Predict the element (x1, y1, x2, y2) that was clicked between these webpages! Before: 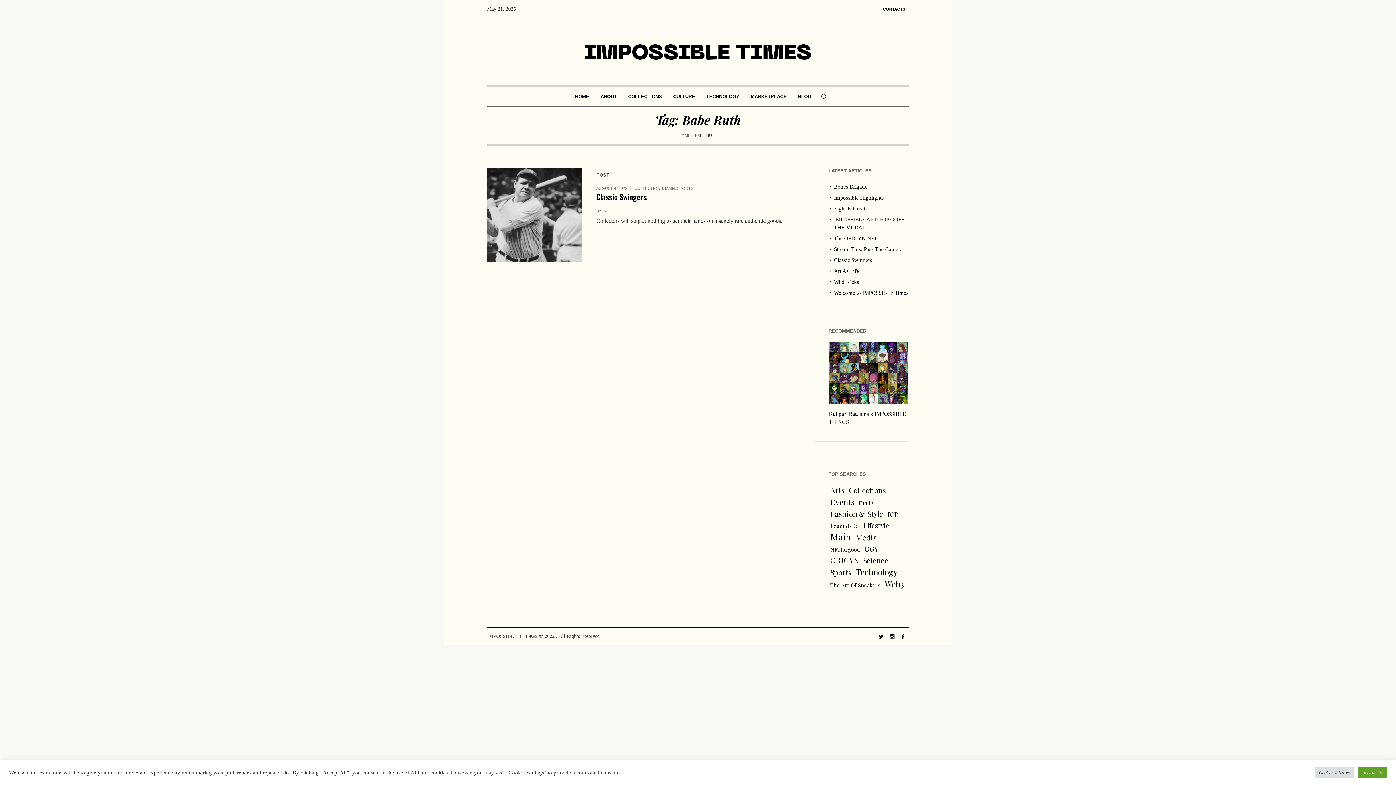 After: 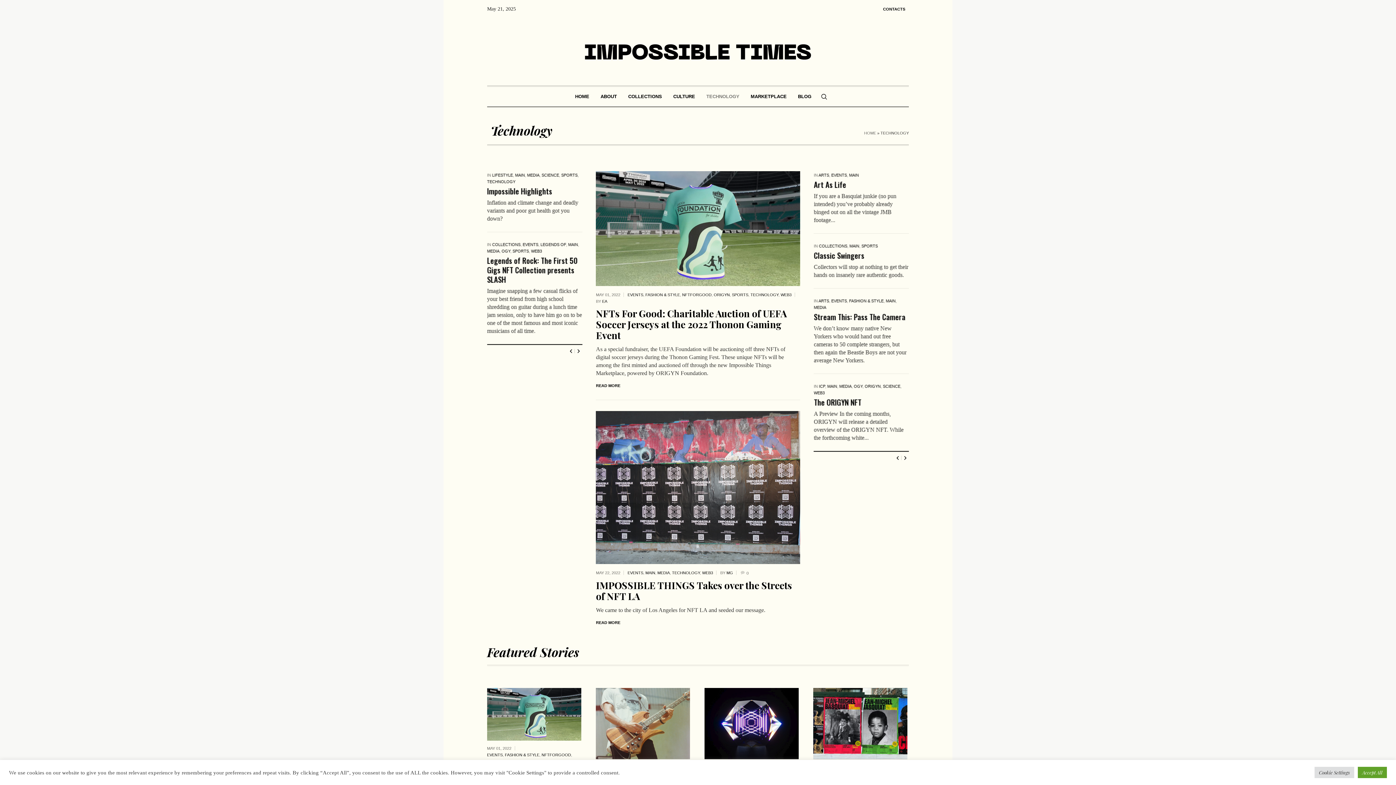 Action: bbox: (701, 86, 745, 106) label: TECHNOLOGY